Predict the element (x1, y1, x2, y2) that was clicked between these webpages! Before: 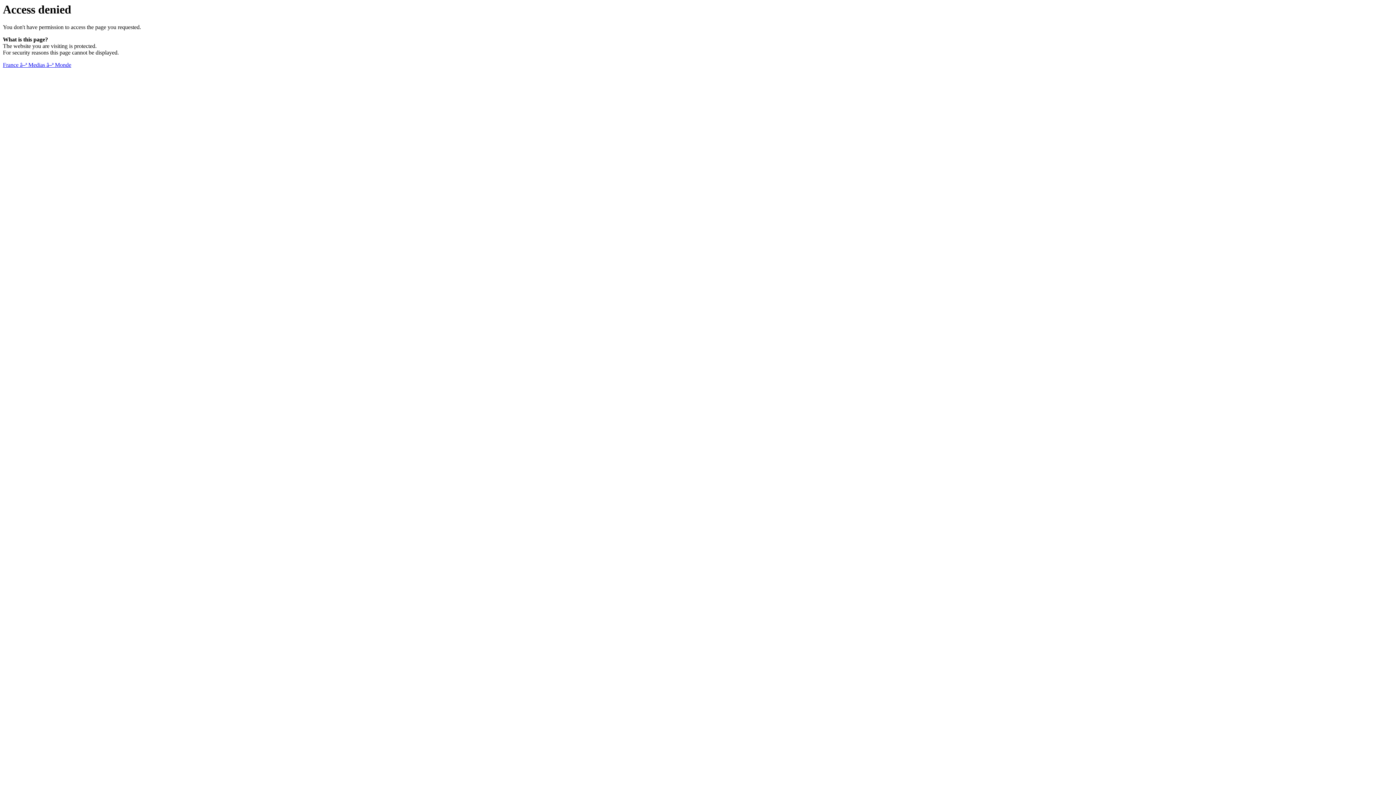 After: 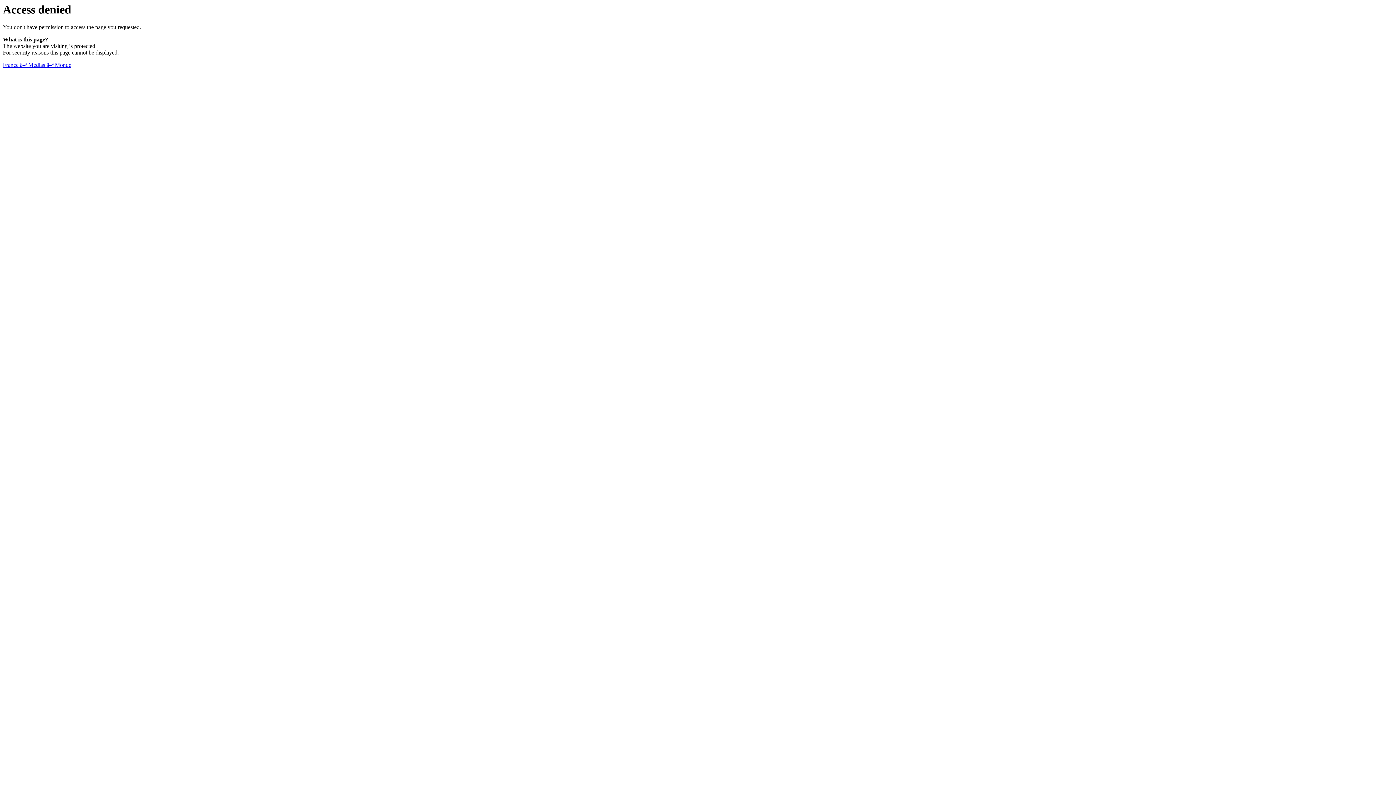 Action: bbox: (2, 61, 71, 68) label: France â–ª Medias â–ª Monde